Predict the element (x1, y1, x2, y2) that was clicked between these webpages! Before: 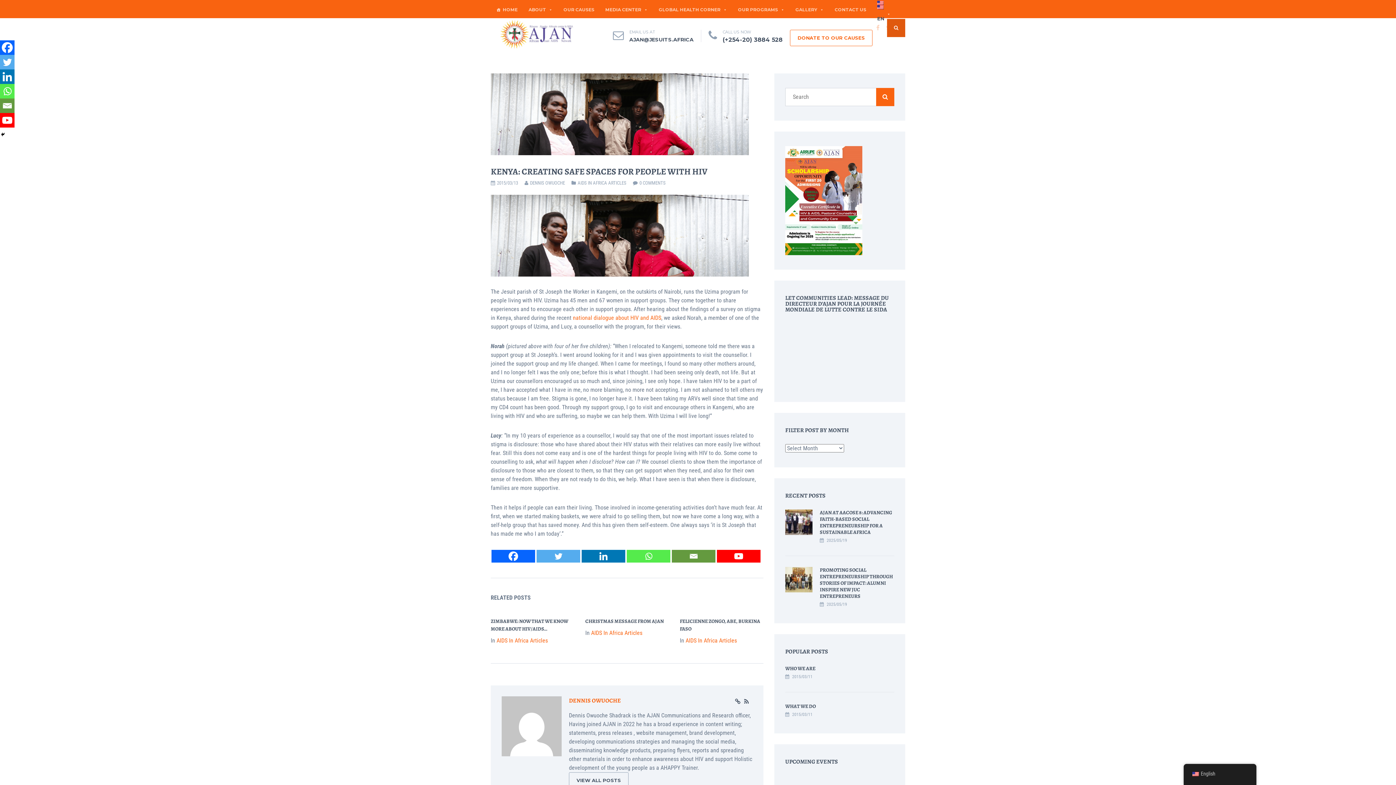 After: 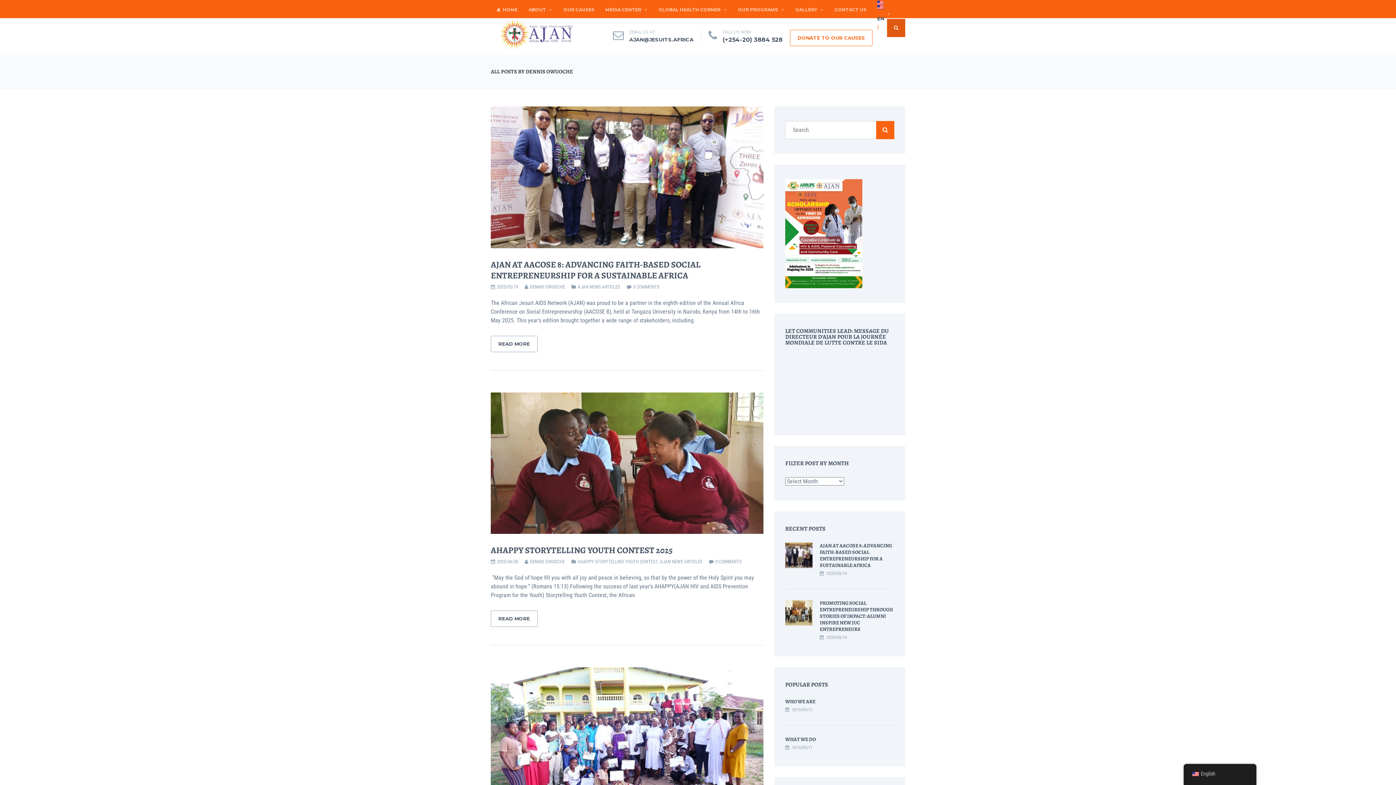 Action: label: VIEW ALL POSTS bbox: (569, 772, 628, 789)